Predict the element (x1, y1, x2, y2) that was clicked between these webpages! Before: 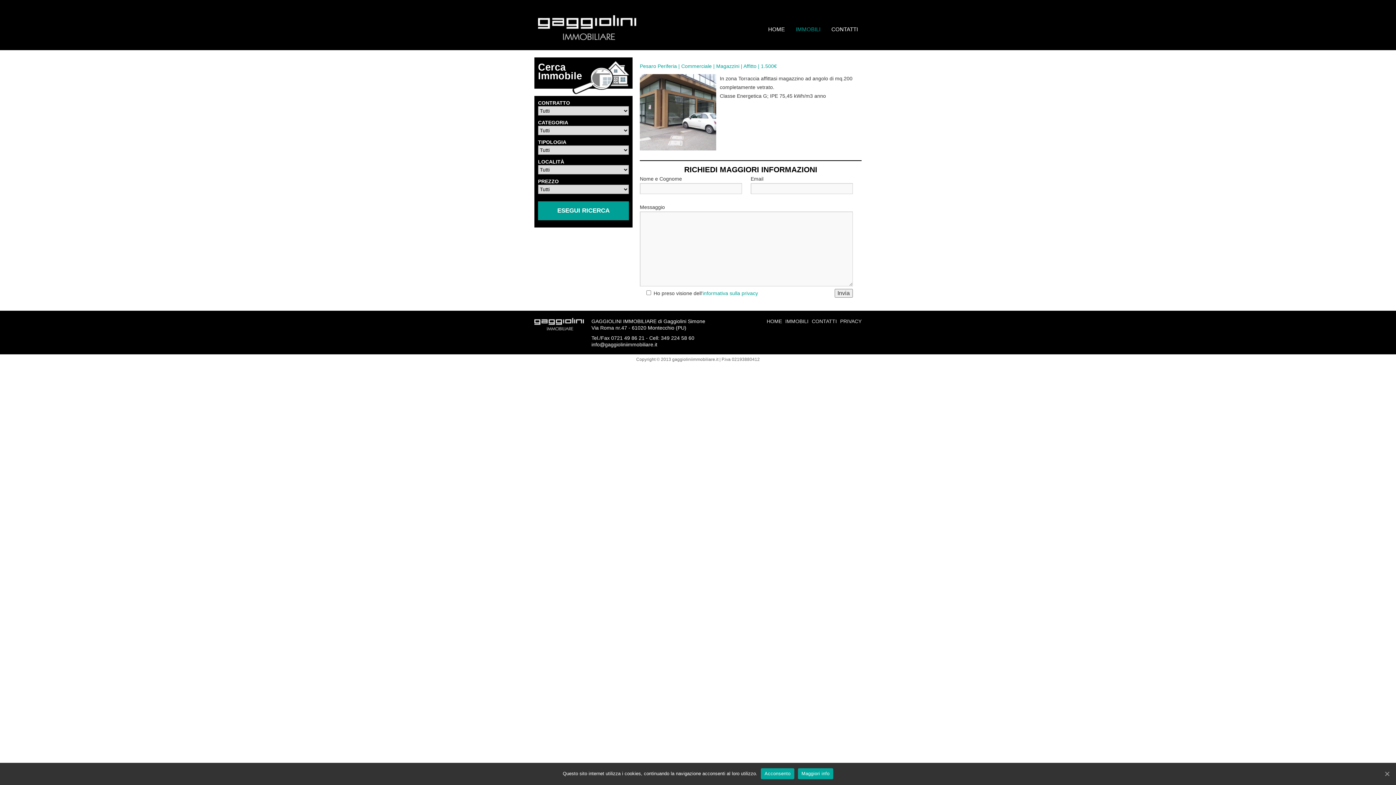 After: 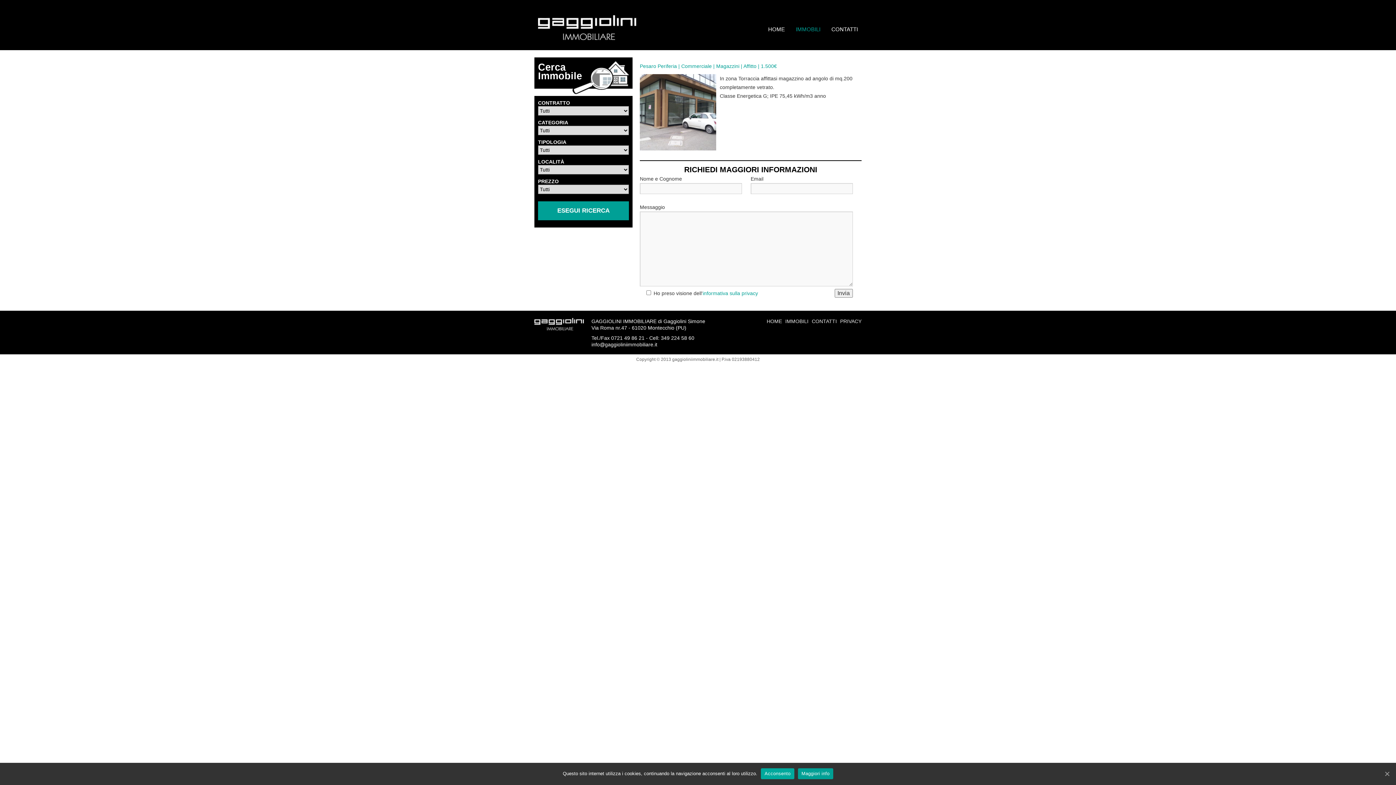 Action: label: Maggiori info bbox: (798, 768, 833, 779)